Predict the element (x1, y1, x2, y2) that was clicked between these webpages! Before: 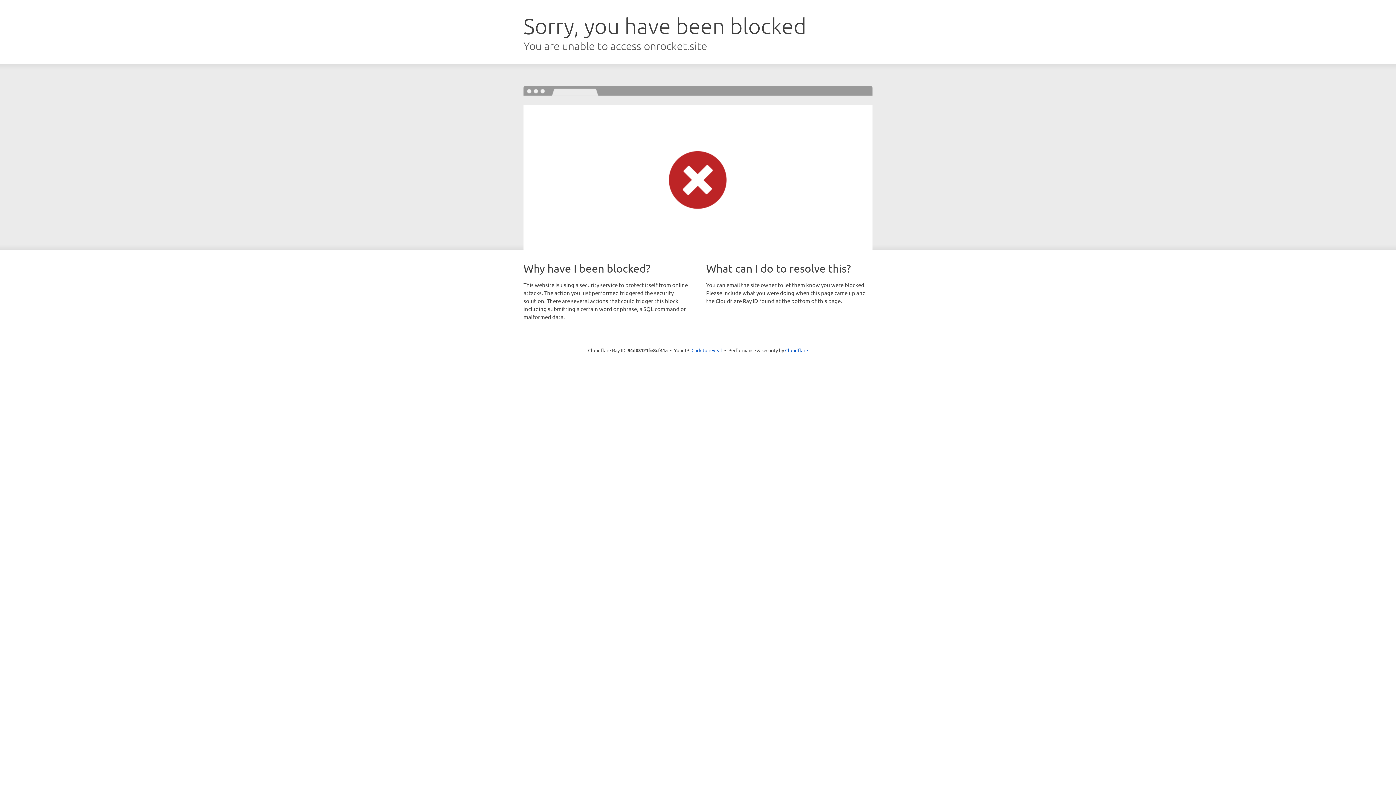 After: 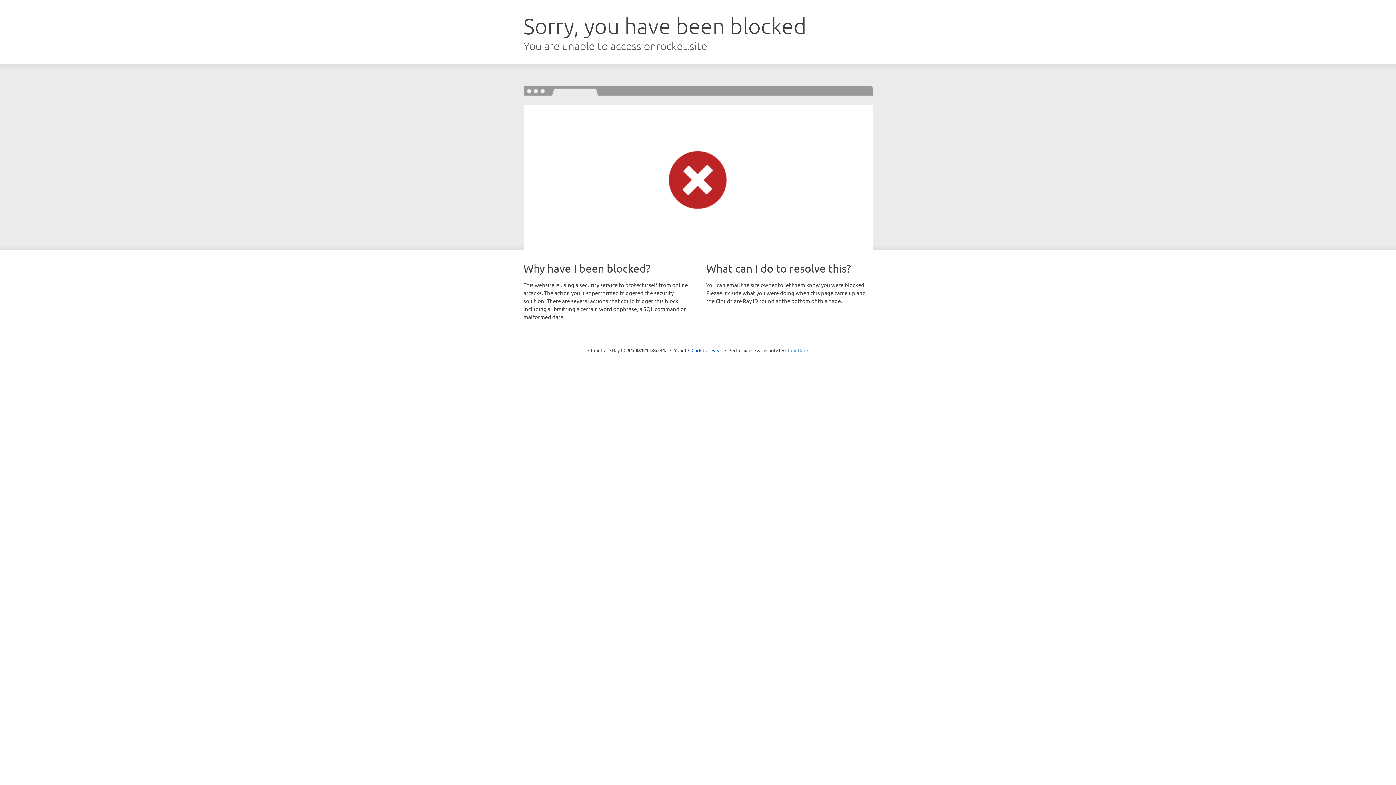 Action: bbox: (785, 347, 808, 353) label: Cloudflare